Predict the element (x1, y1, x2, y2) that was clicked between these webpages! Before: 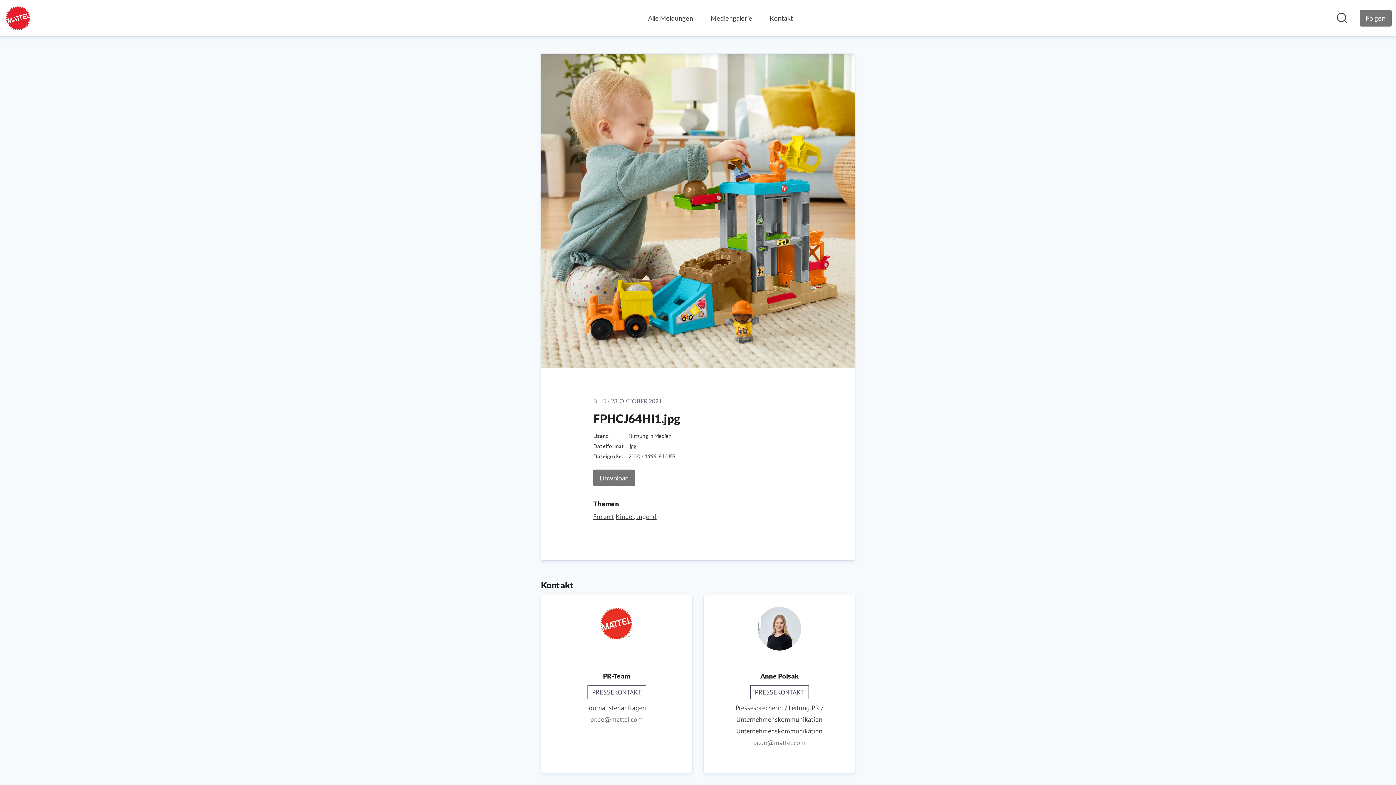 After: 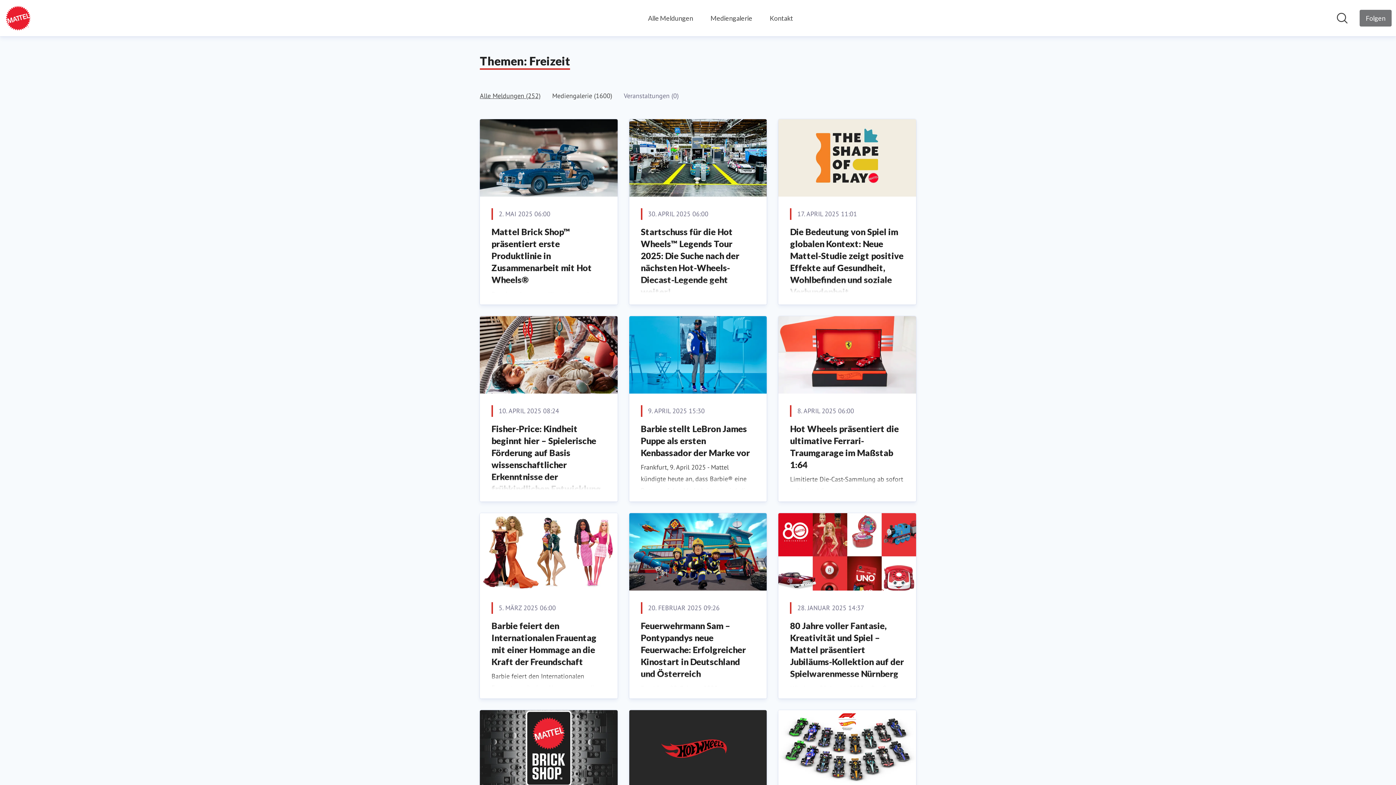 Action: bbox: (593, 512, 614, 520) label: Freizeit